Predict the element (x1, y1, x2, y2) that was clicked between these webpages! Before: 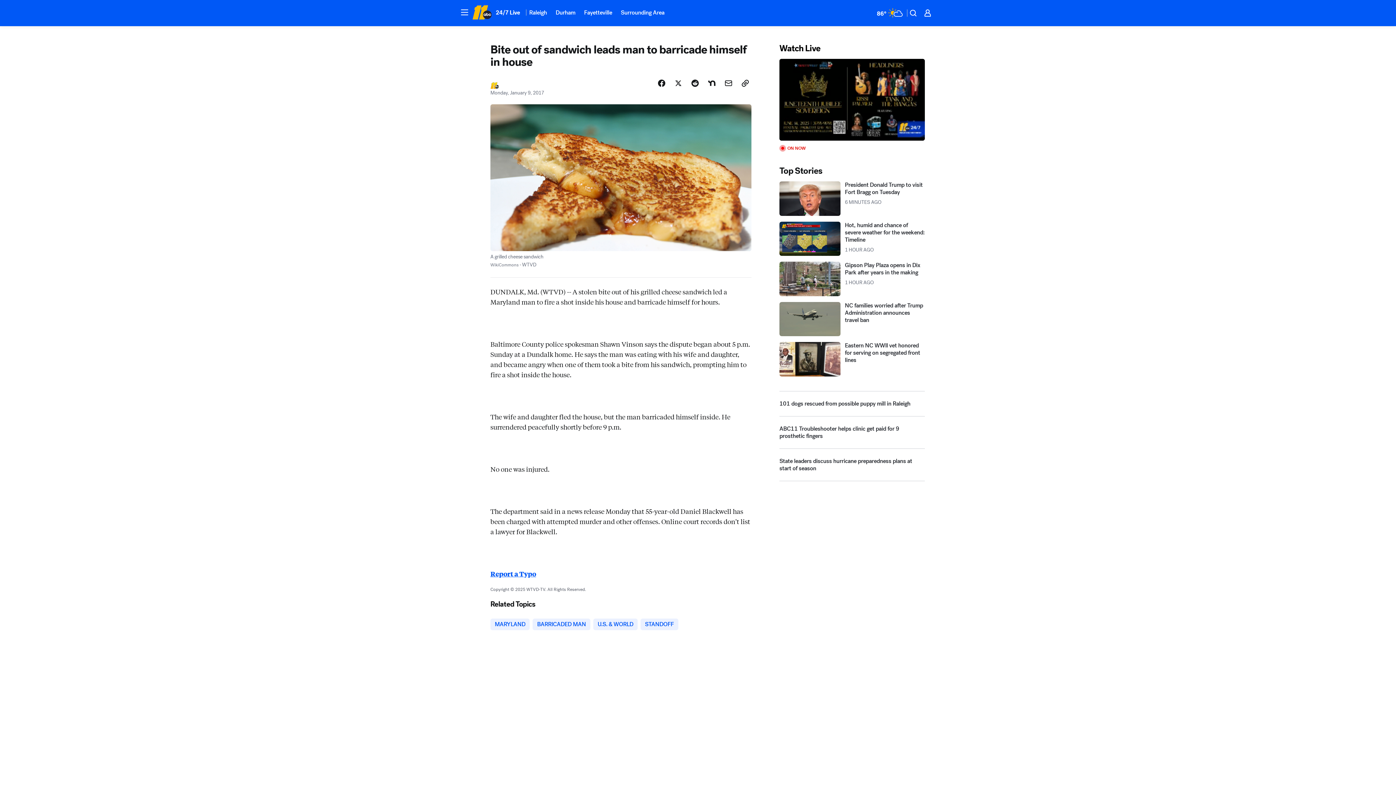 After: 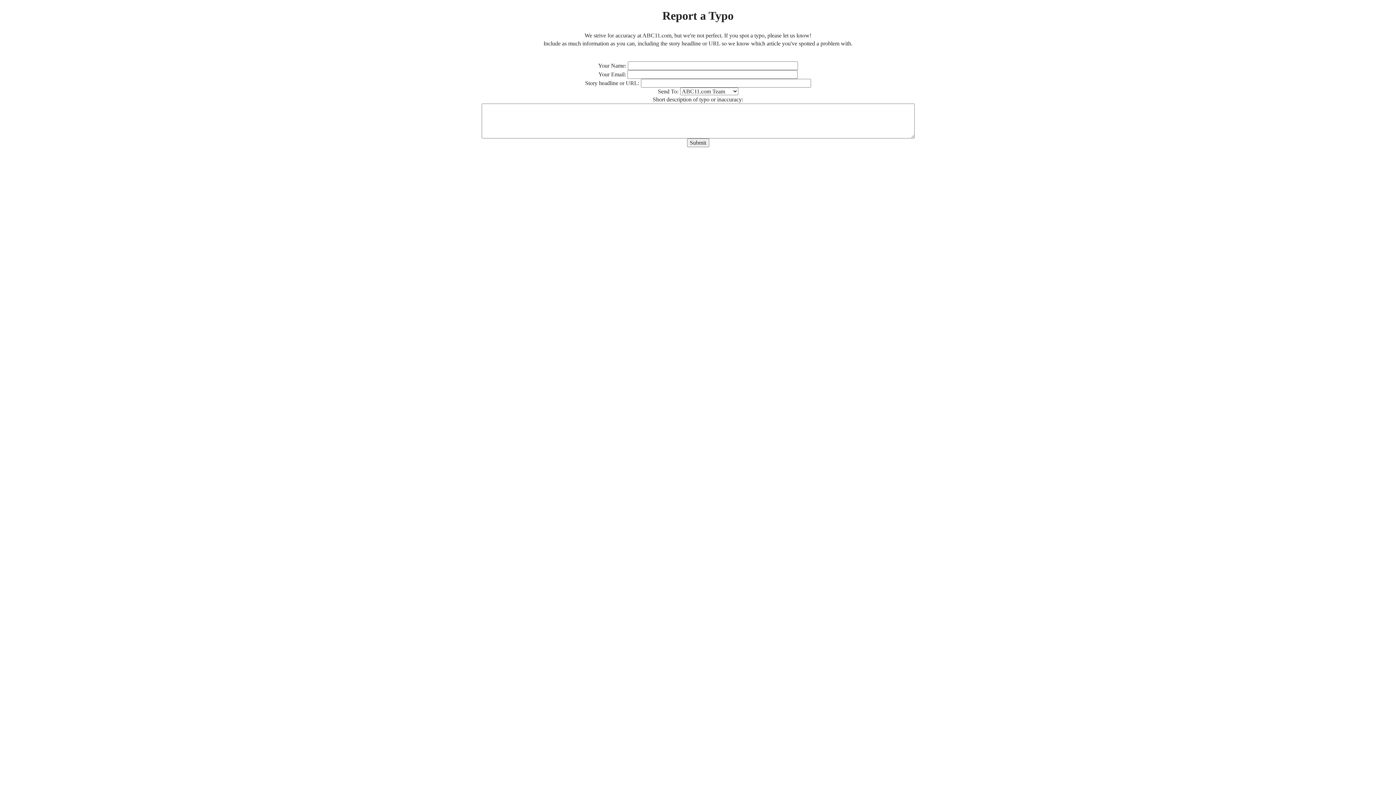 Action: bbox: (490, 601, 536, 611) label: Report a Typo